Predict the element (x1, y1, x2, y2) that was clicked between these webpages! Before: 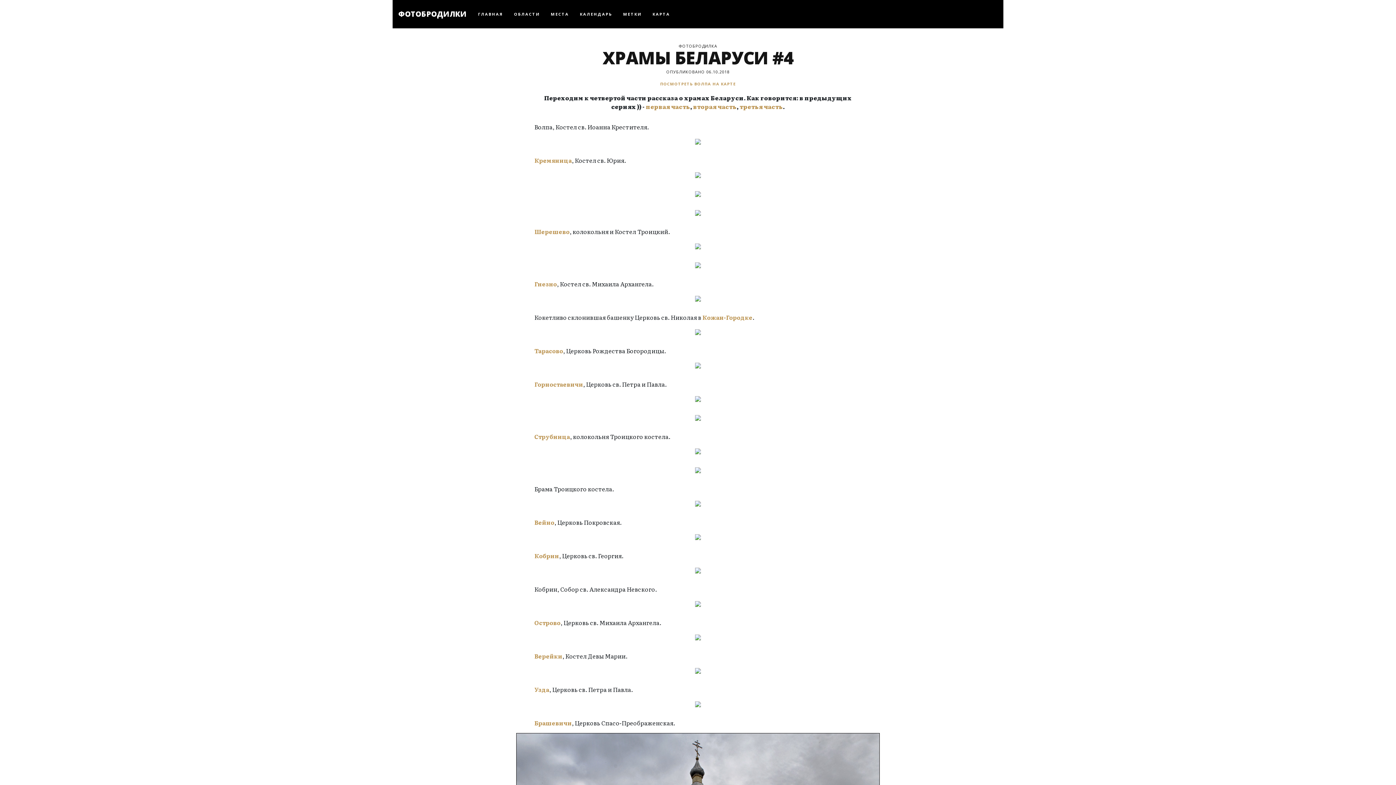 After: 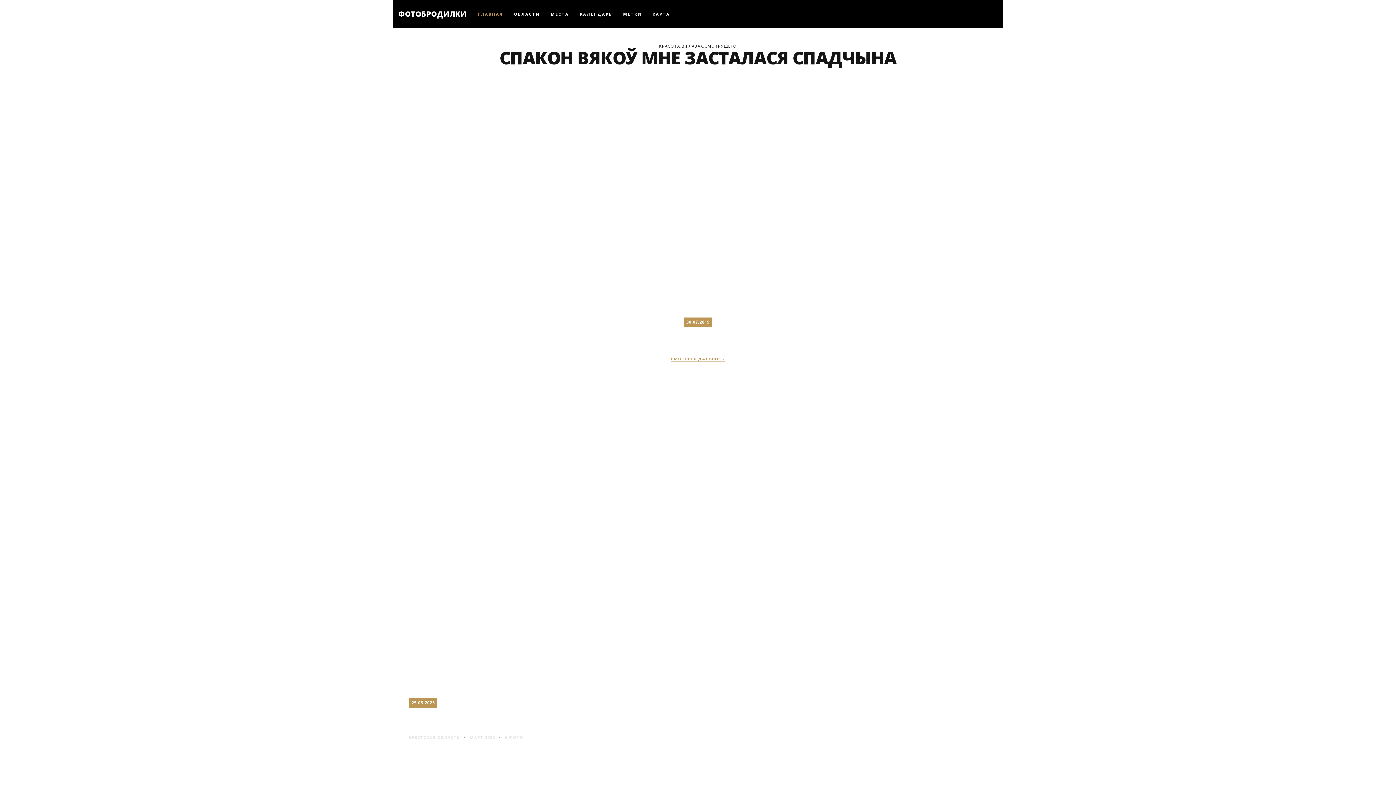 Action: label: ГЛАВНАЯ bbox: (472, 8, 508, 20)